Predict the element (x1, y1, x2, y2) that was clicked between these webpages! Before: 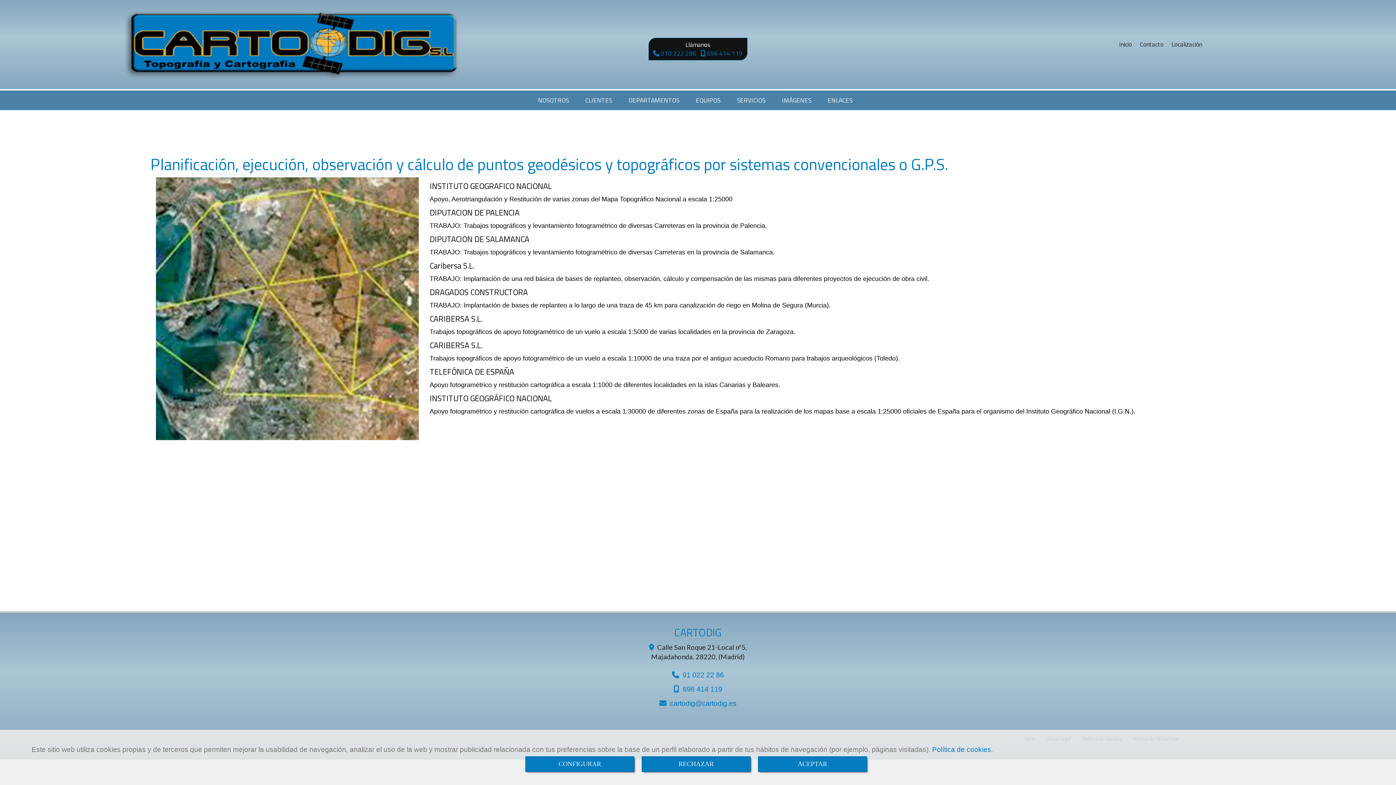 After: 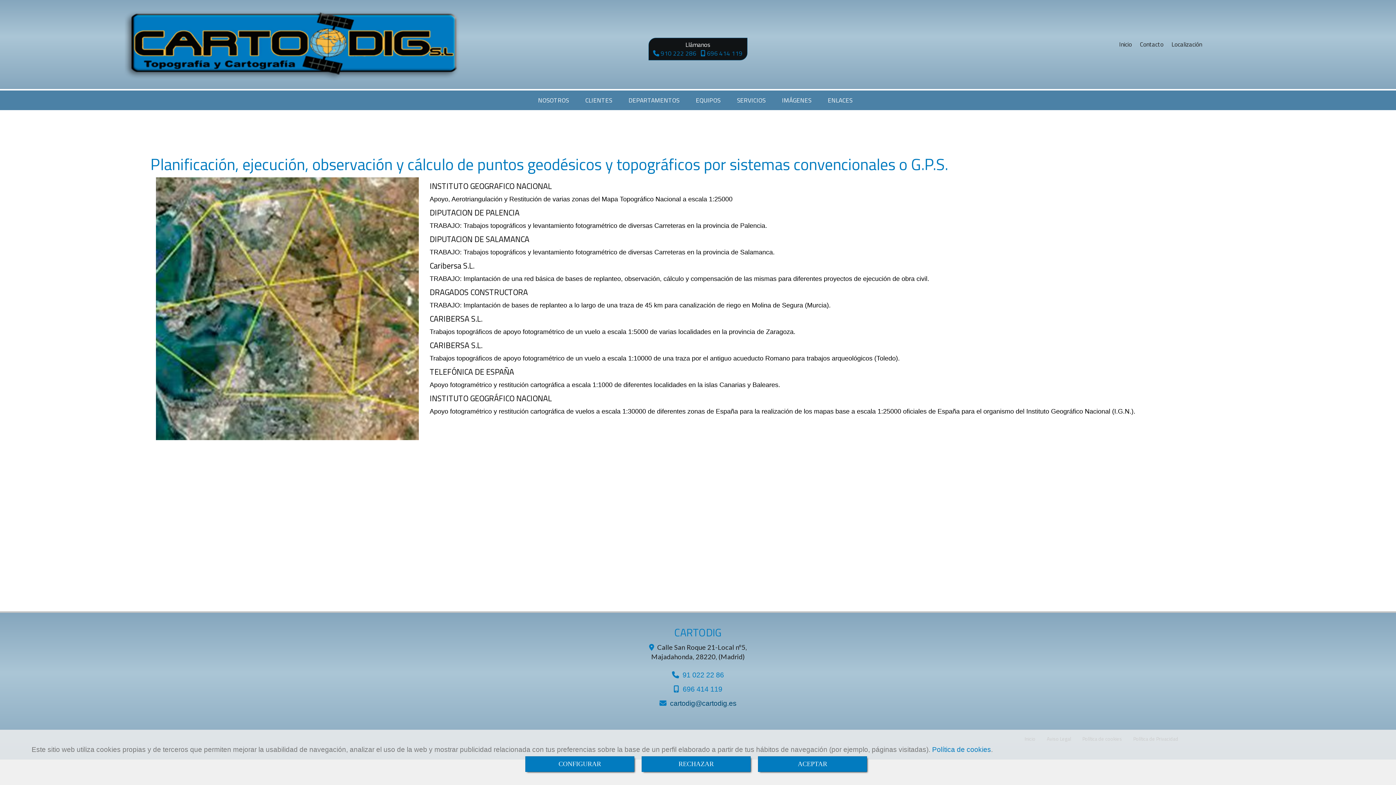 Action: bbox: (670, 699, 736, 707) label: cartodigcartodig.es